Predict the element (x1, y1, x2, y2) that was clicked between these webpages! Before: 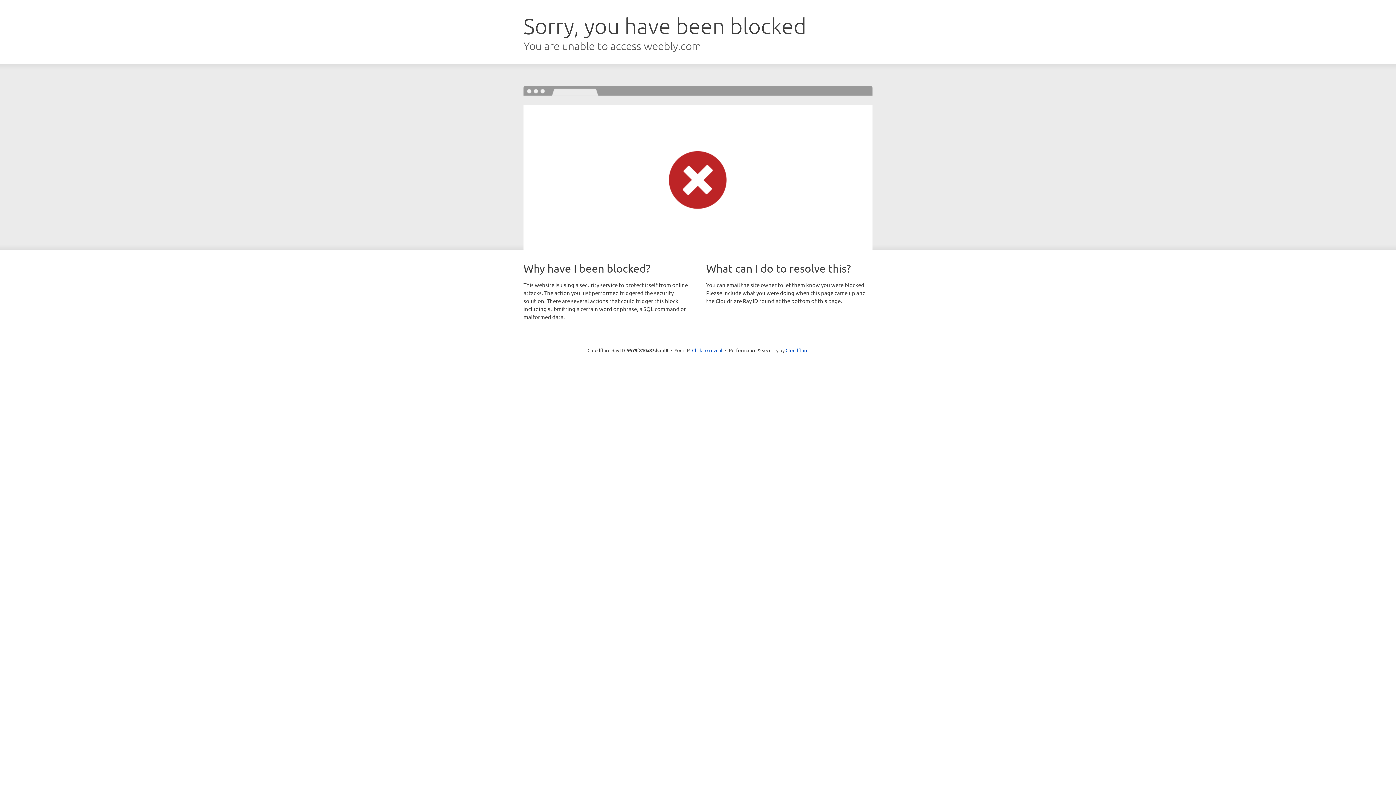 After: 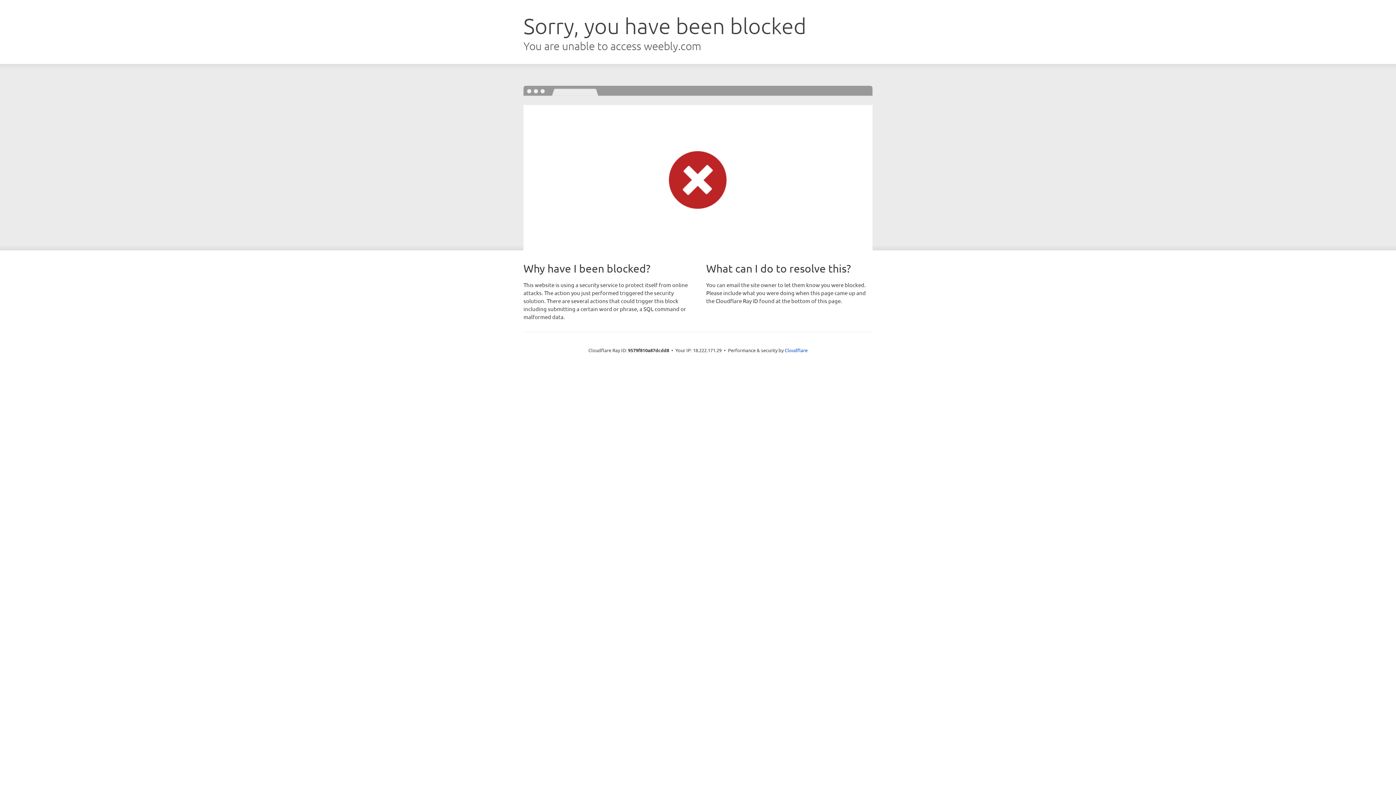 Action: bbox: (692, 346, 722, 353) label: Click to reveal